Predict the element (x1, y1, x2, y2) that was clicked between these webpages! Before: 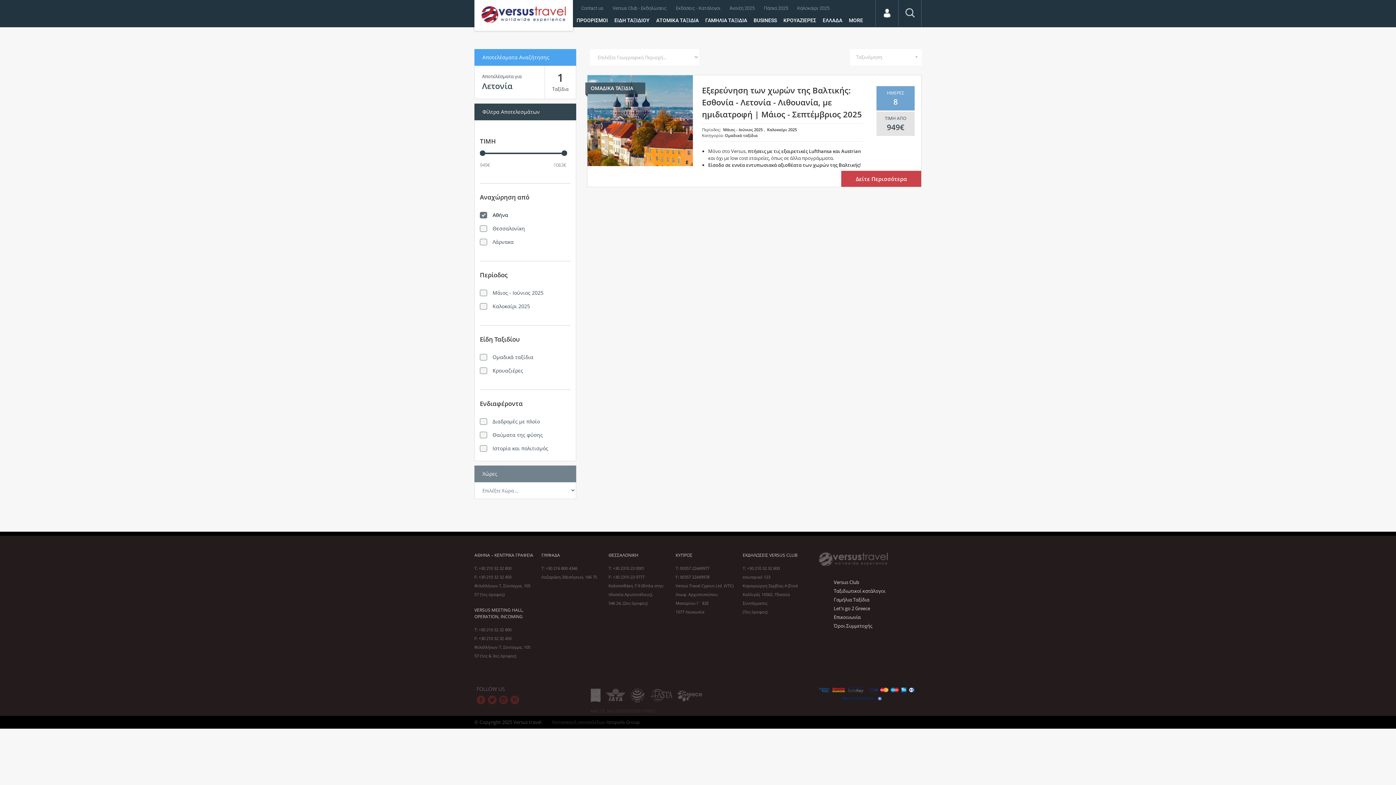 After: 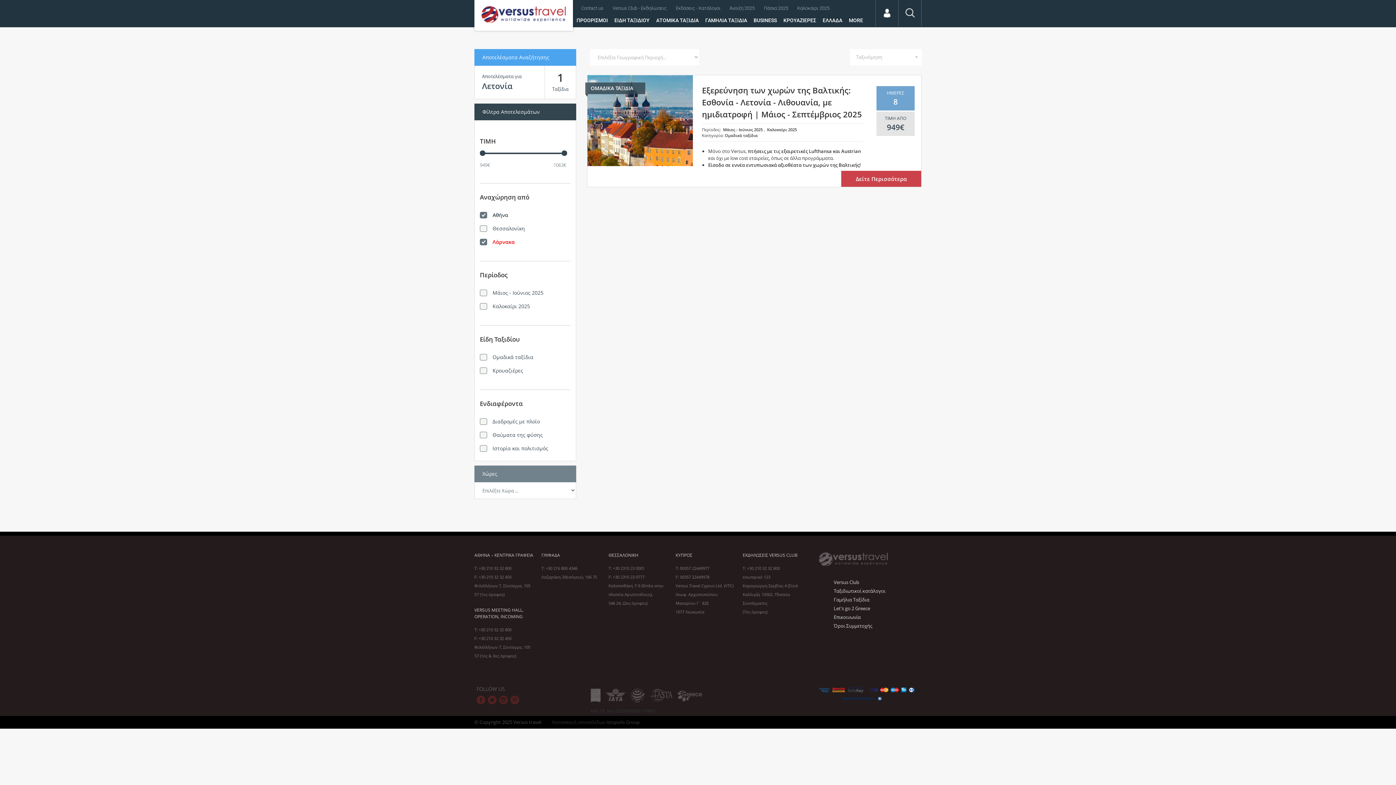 Action: label: Λάρνακα bbox: (492, 238, 513, 245)